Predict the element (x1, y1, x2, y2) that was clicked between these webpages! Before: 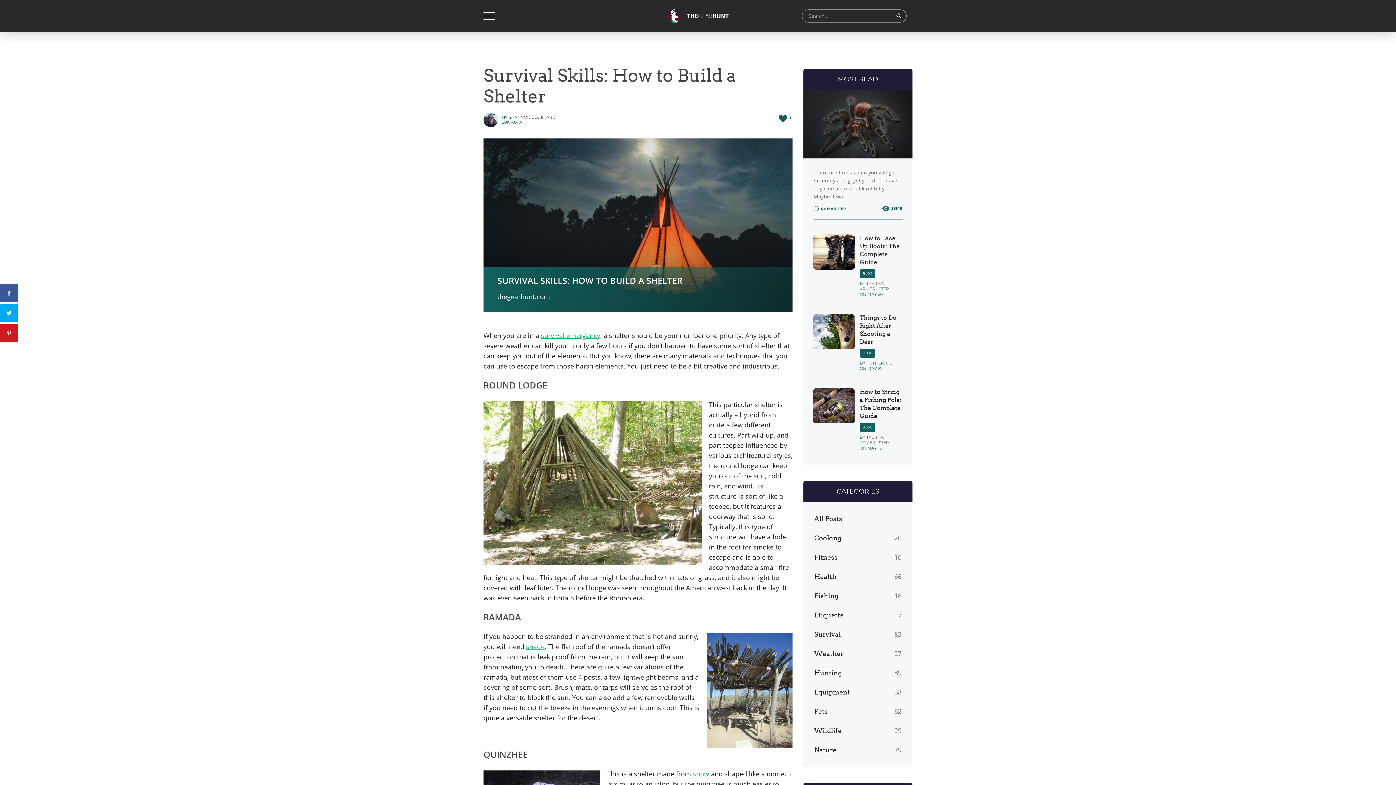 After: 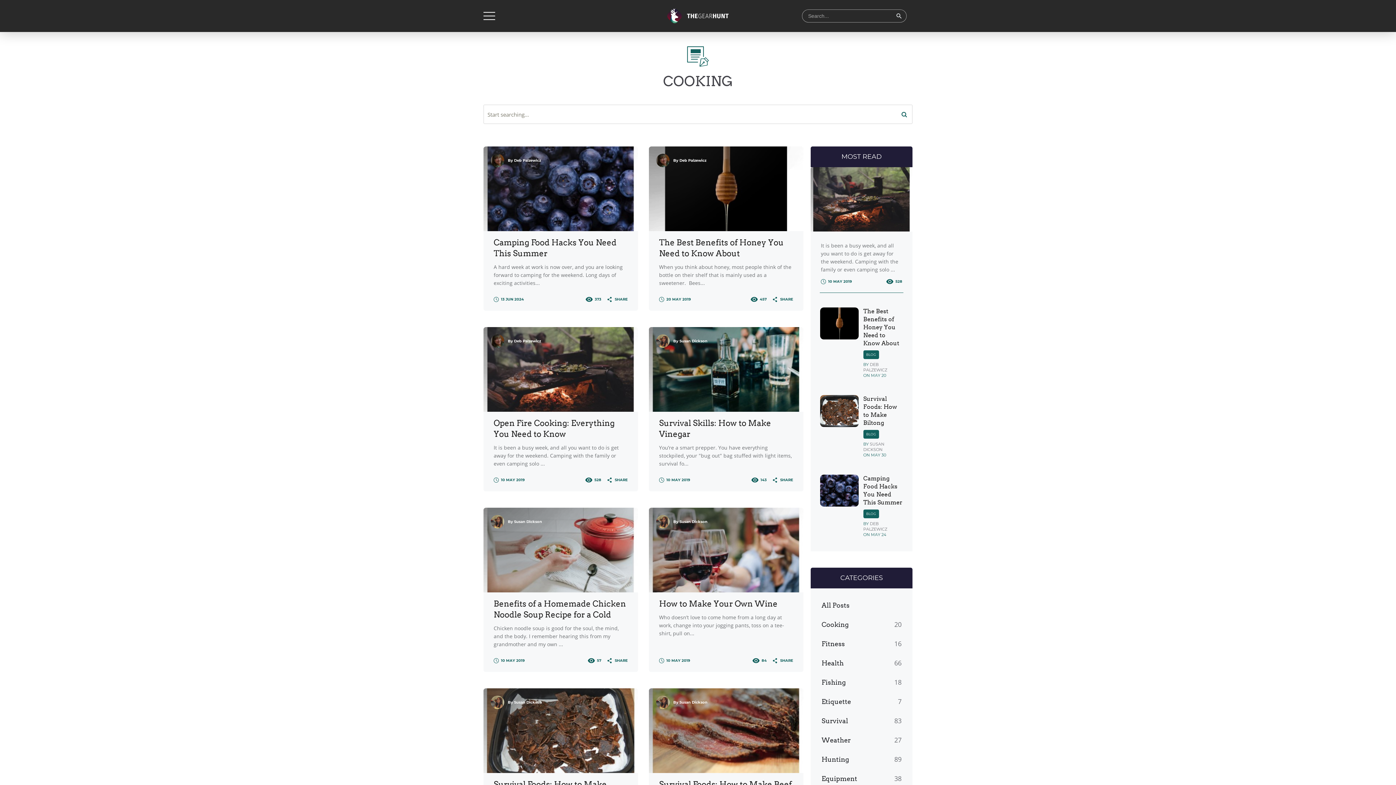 Action: bbox: (814, 534, 841, 542) label: Cooking
20